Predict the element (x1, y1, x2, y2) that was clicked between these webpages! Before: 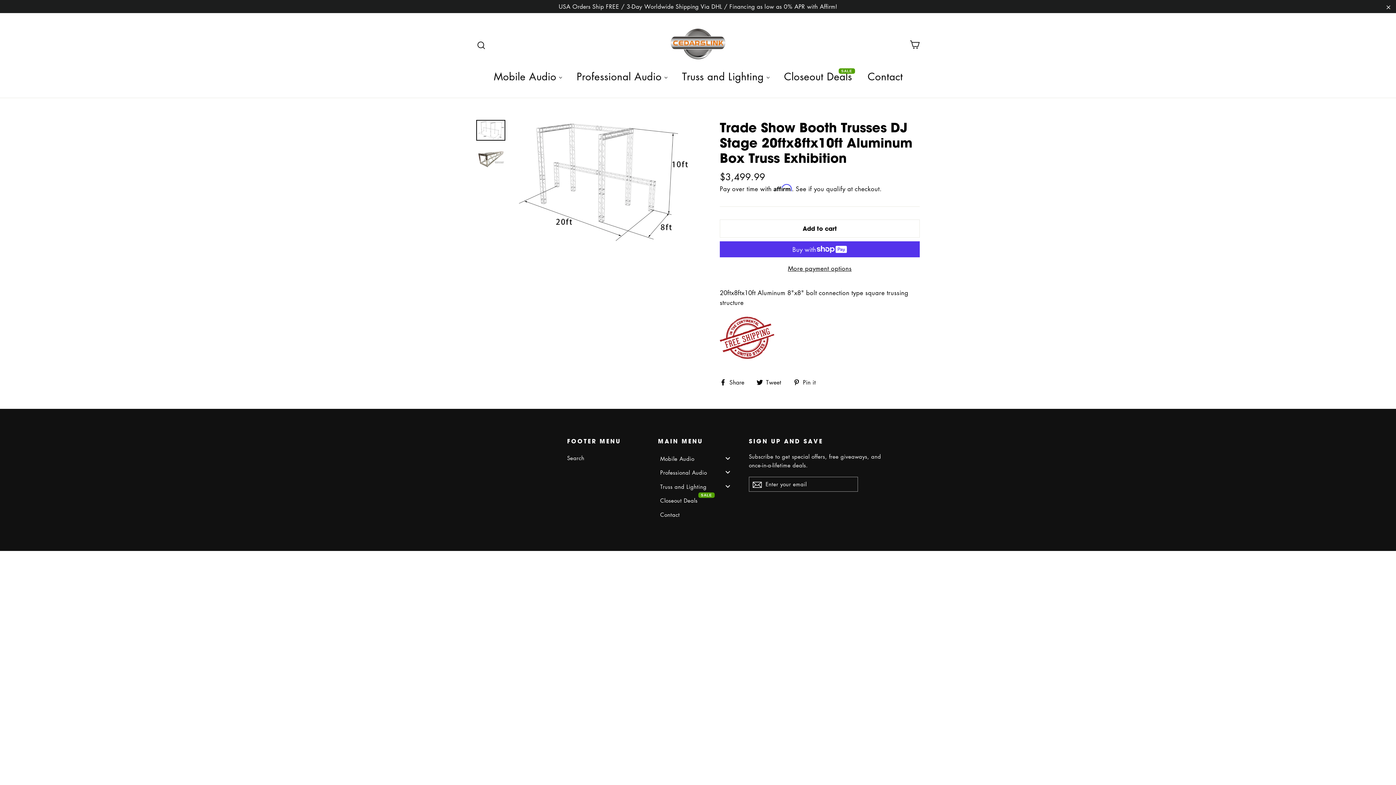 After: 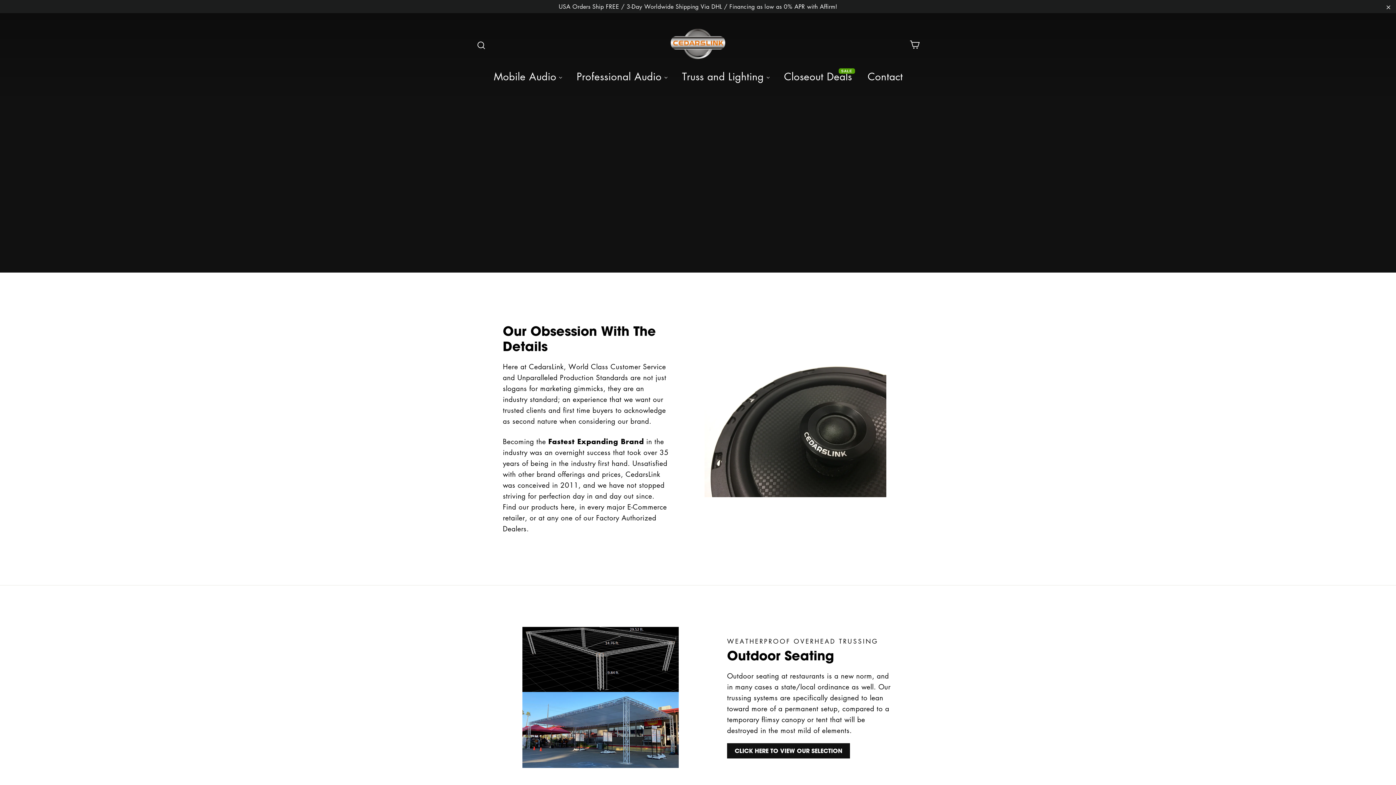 Action: label: Professional Audio bbox: (569, 64, 675, 86)